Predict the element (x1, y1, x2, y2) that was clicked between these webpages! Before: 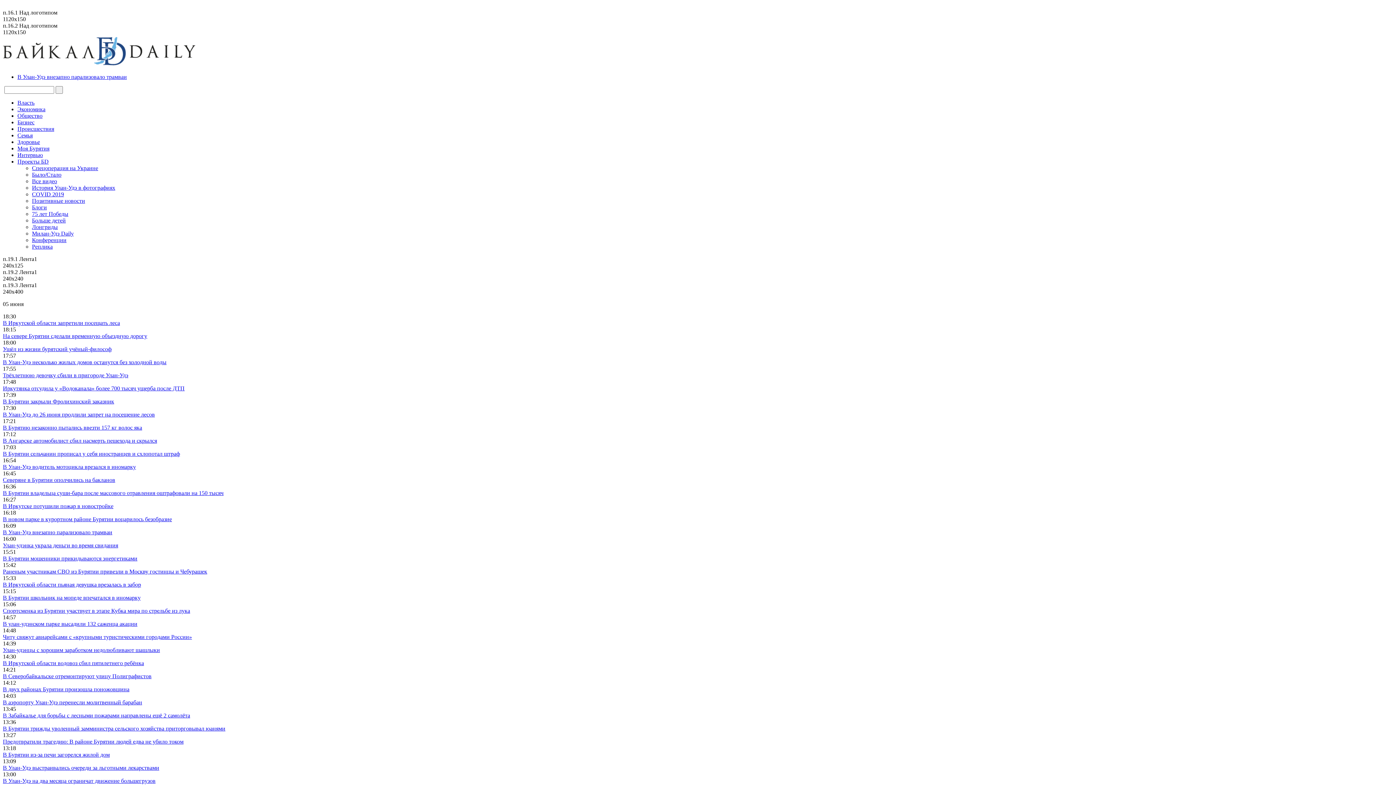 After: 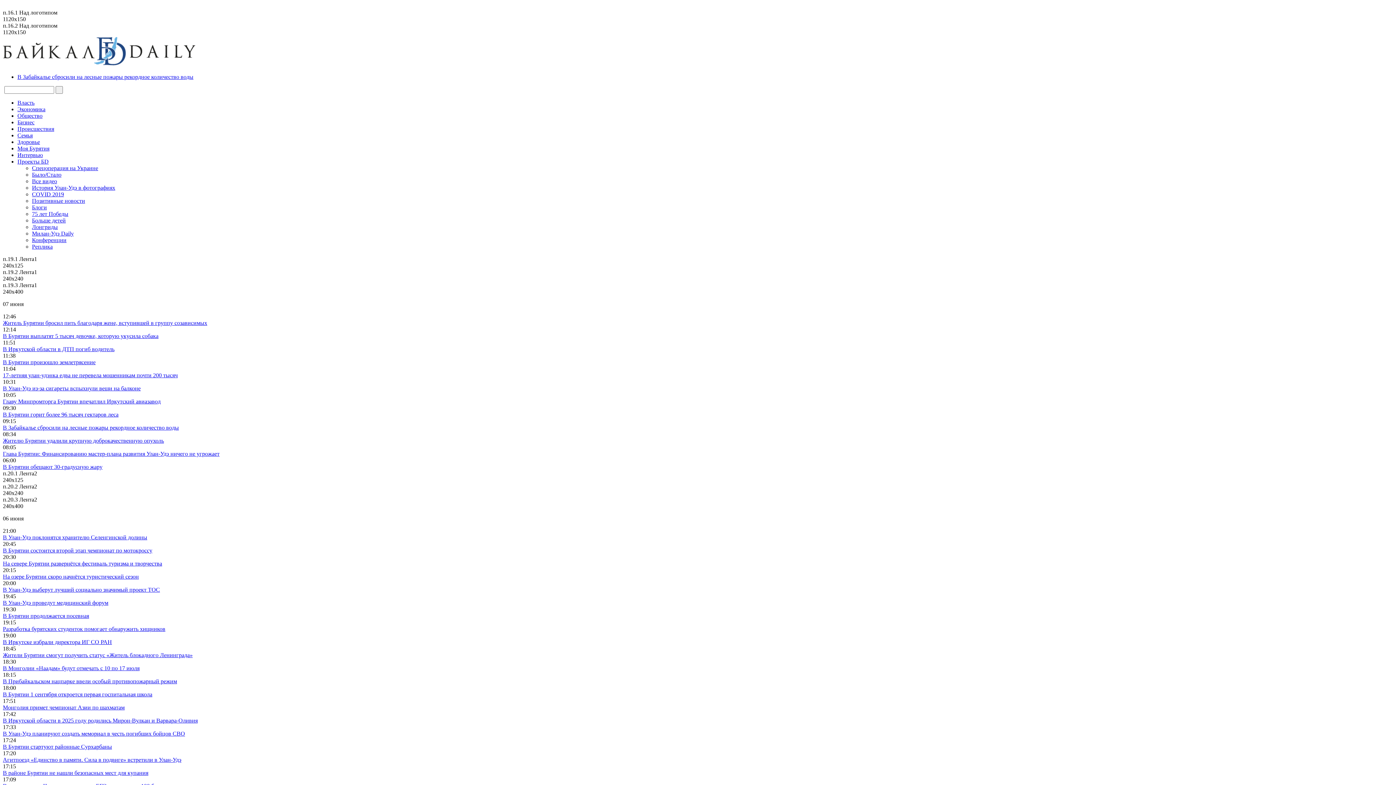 Action: label: Интервью bbox: (17, 152, 42, 158)